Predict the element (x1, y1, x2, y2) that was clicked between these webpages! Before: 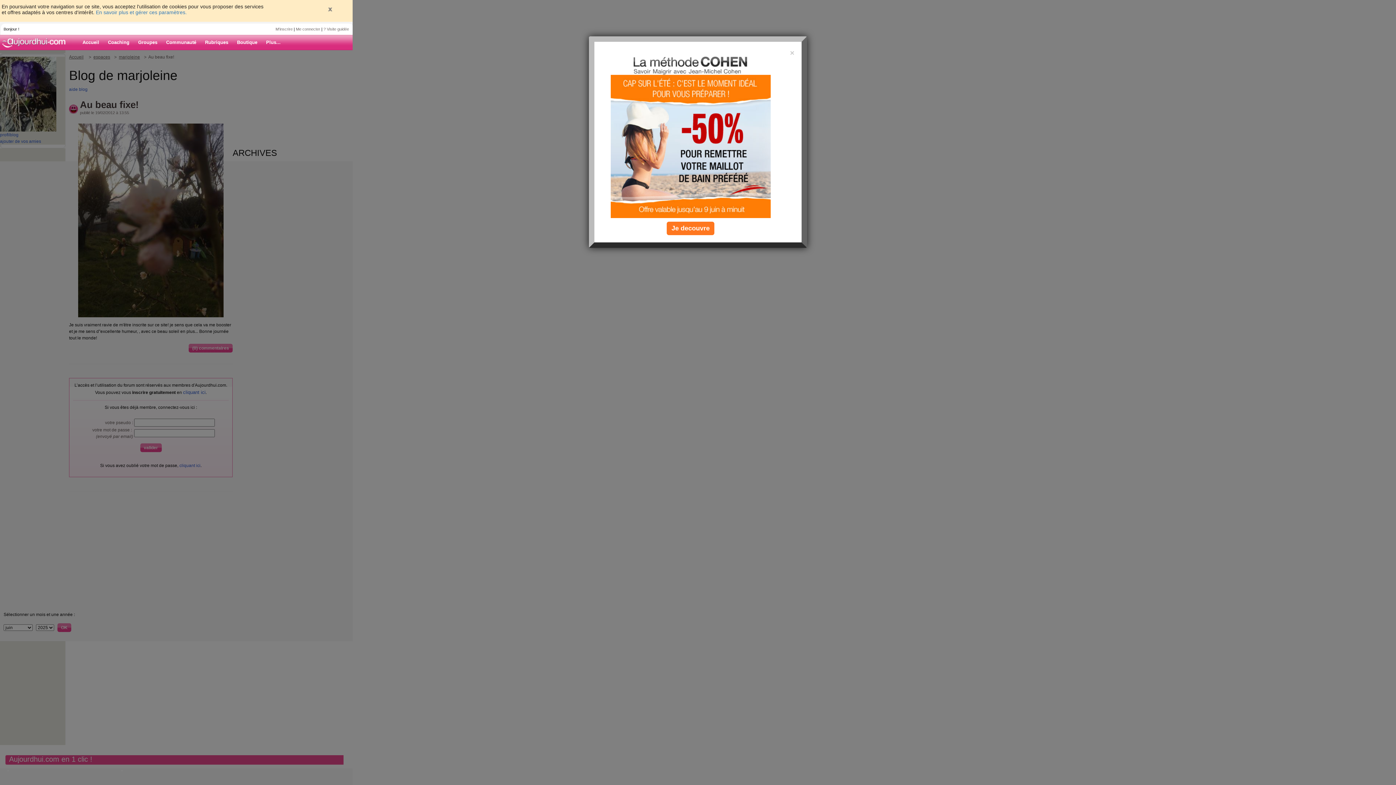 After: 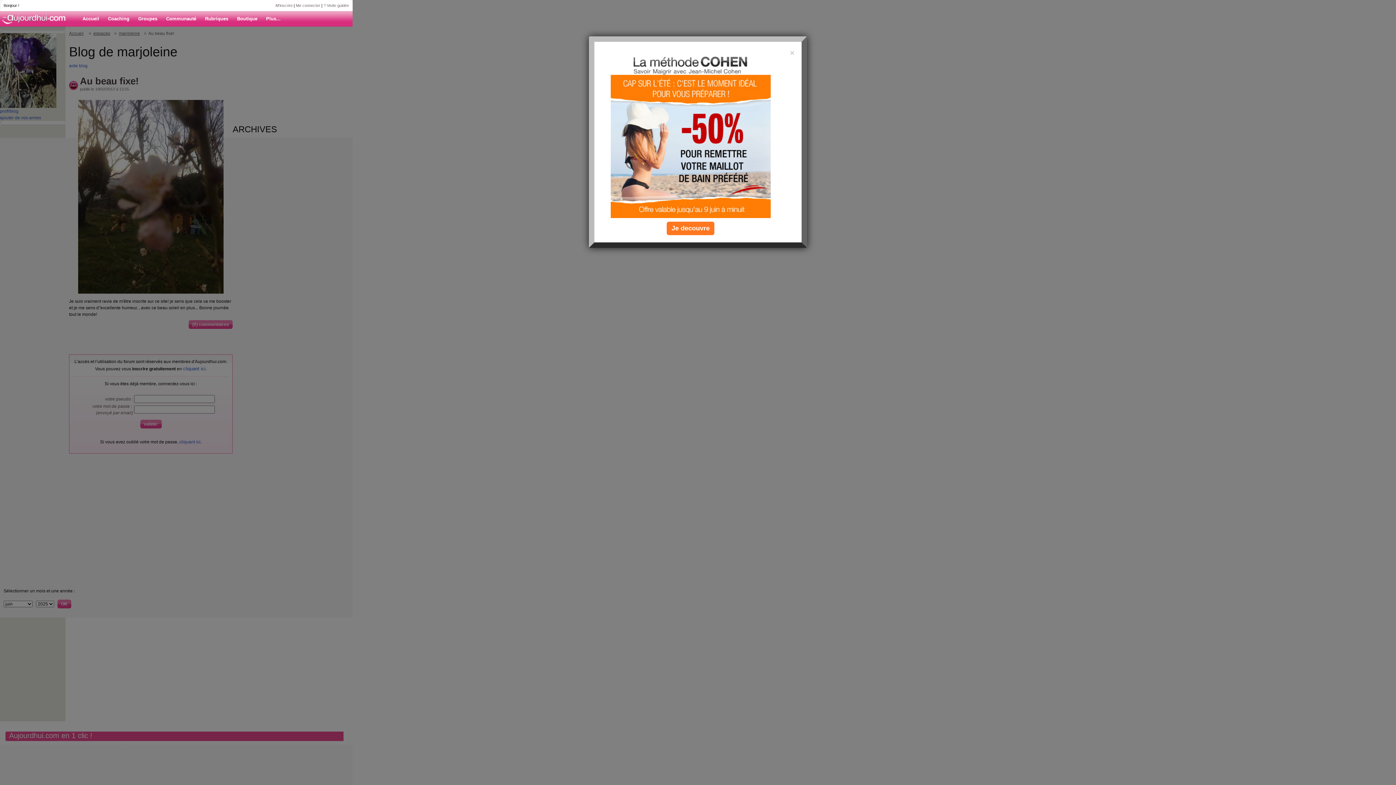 Action: bbox: (327, 6, 332, 11)